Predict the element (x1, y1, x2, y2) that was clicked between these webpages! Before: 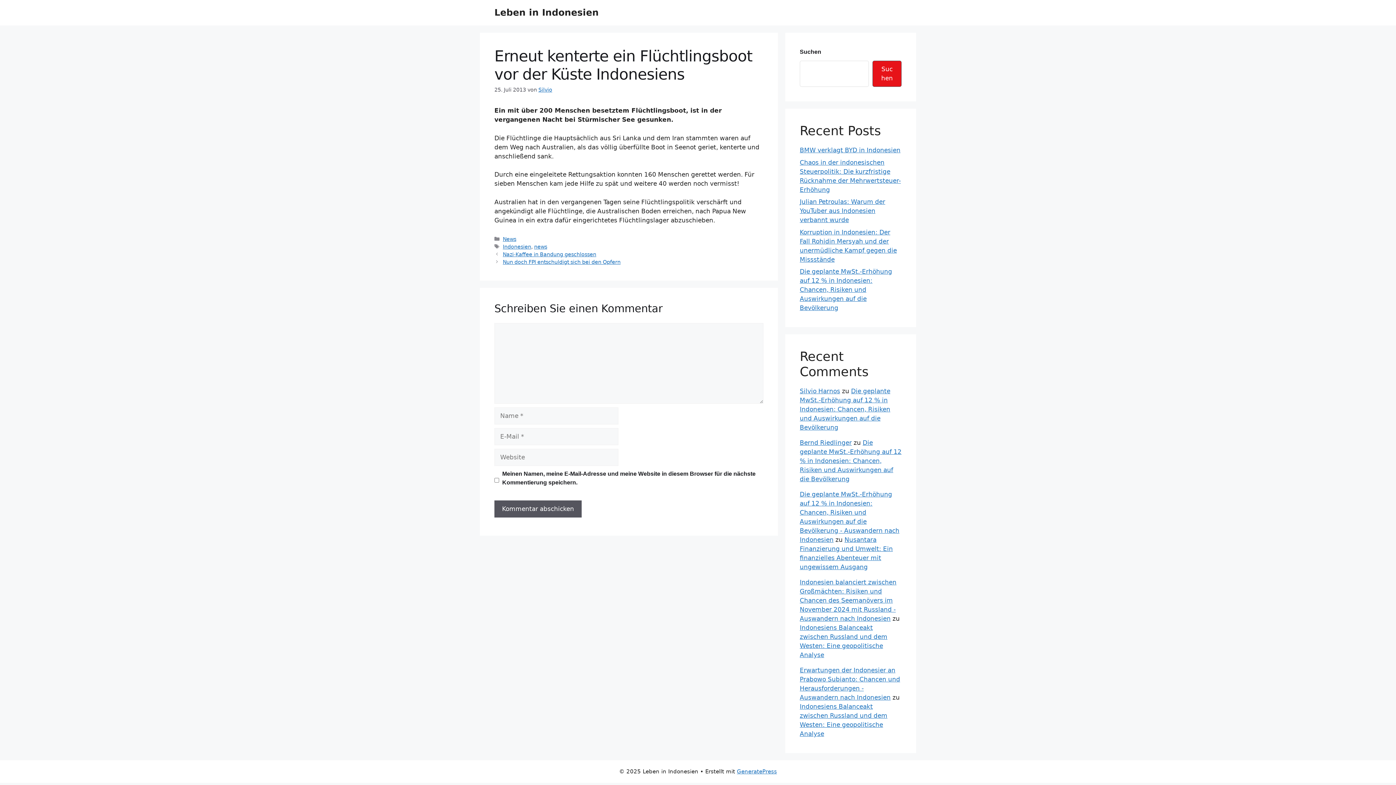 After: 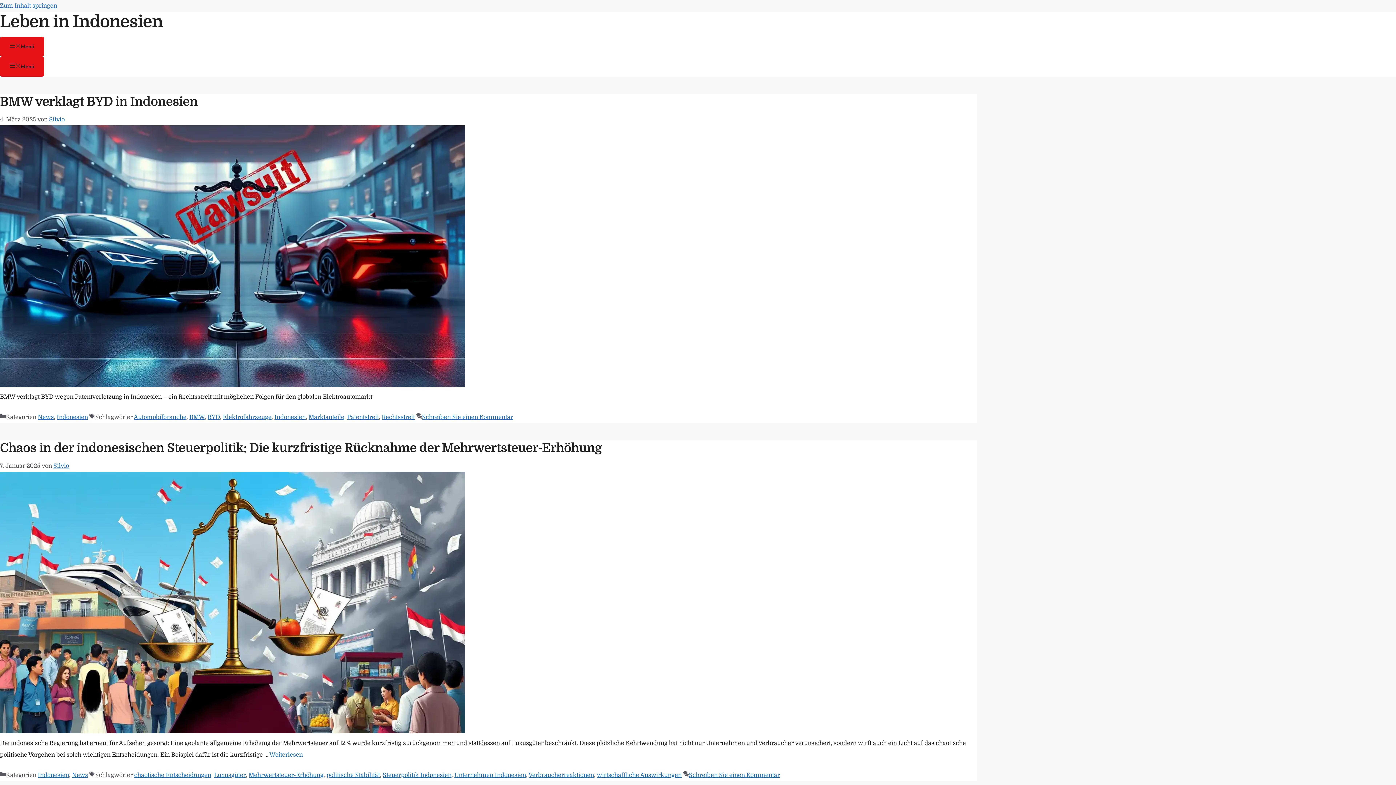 Action: label: Leben in Indonesien bbox: (494, 7, 598, 17)